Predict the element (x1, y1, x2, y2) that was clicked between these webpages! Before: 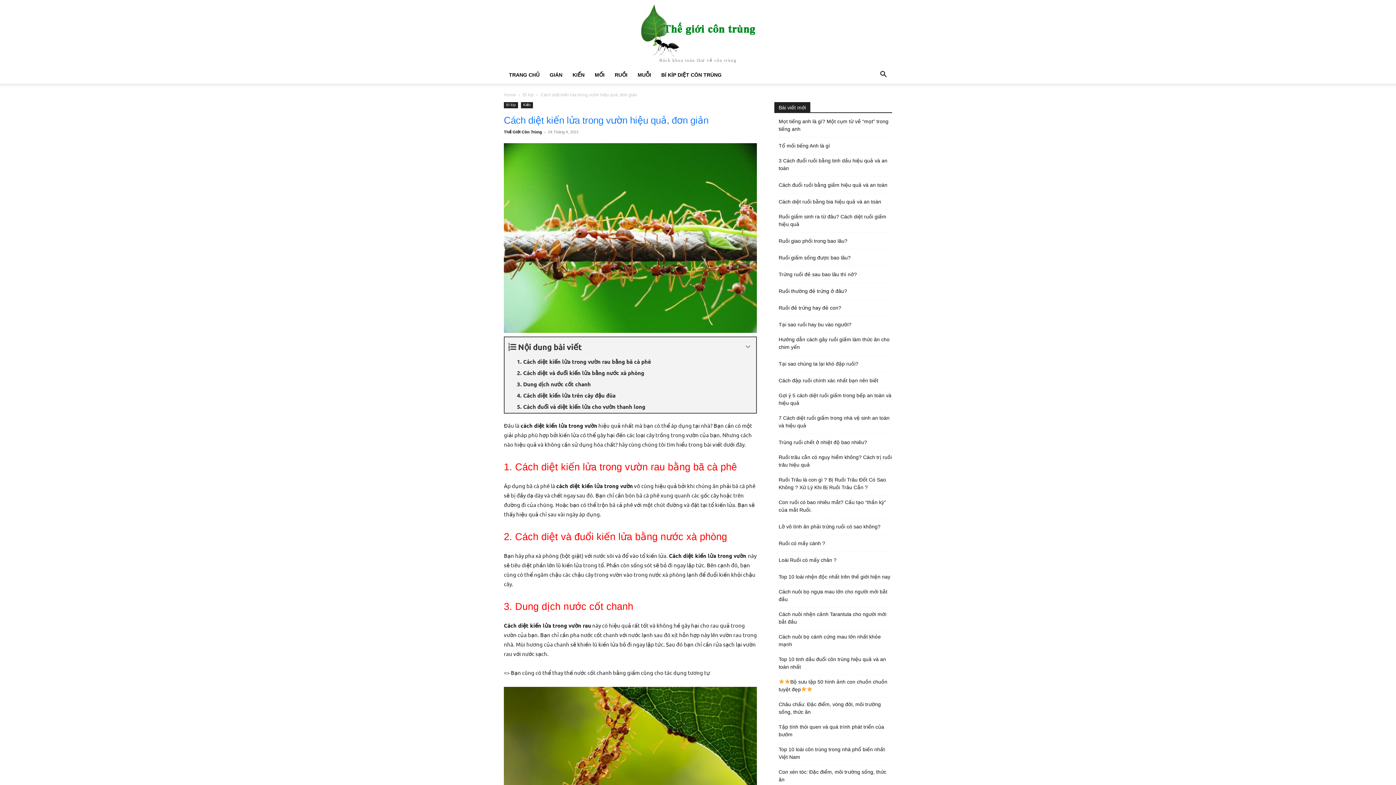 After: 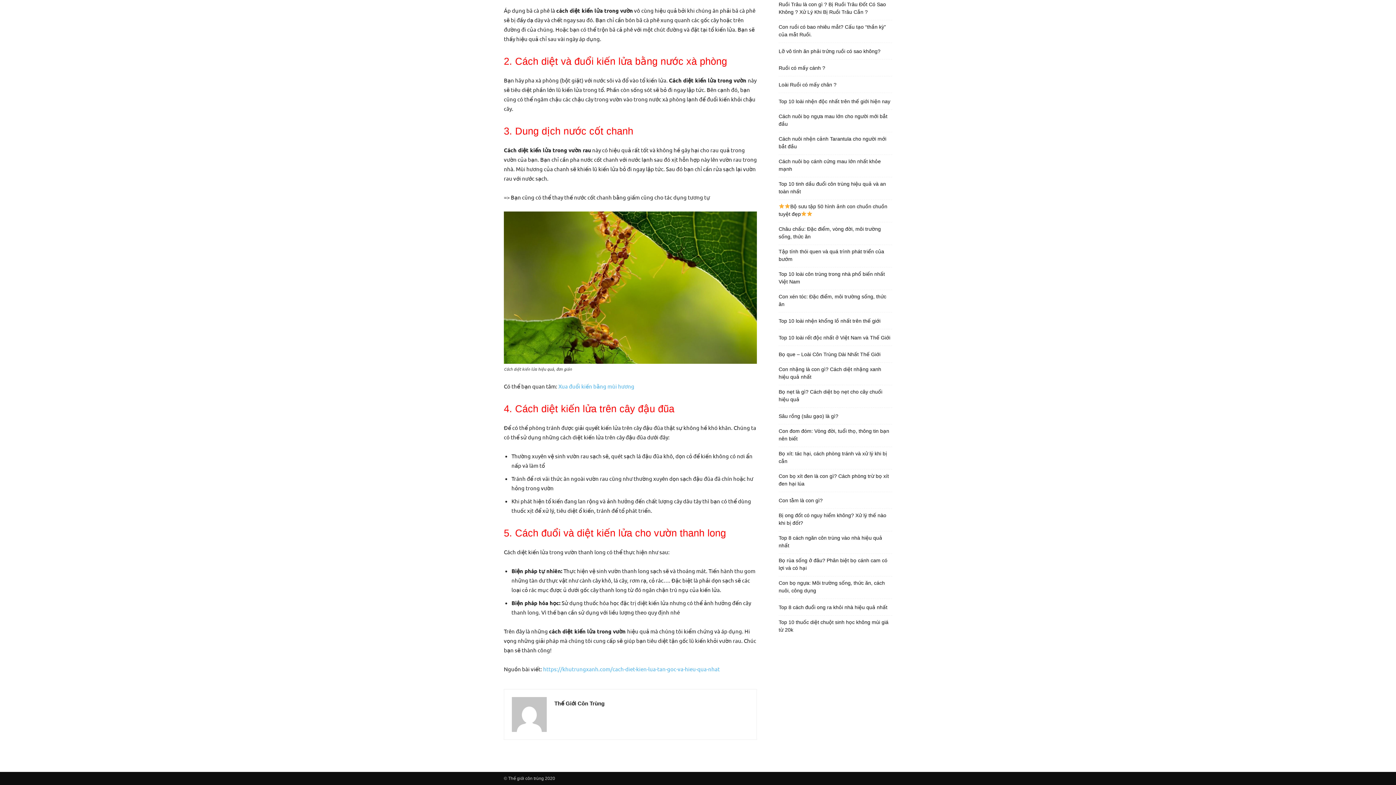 Action: bbox: (504, 368, 756, 379) label: 2. Cách diệt và đuổi kiến lửa bằng nước xà phòng